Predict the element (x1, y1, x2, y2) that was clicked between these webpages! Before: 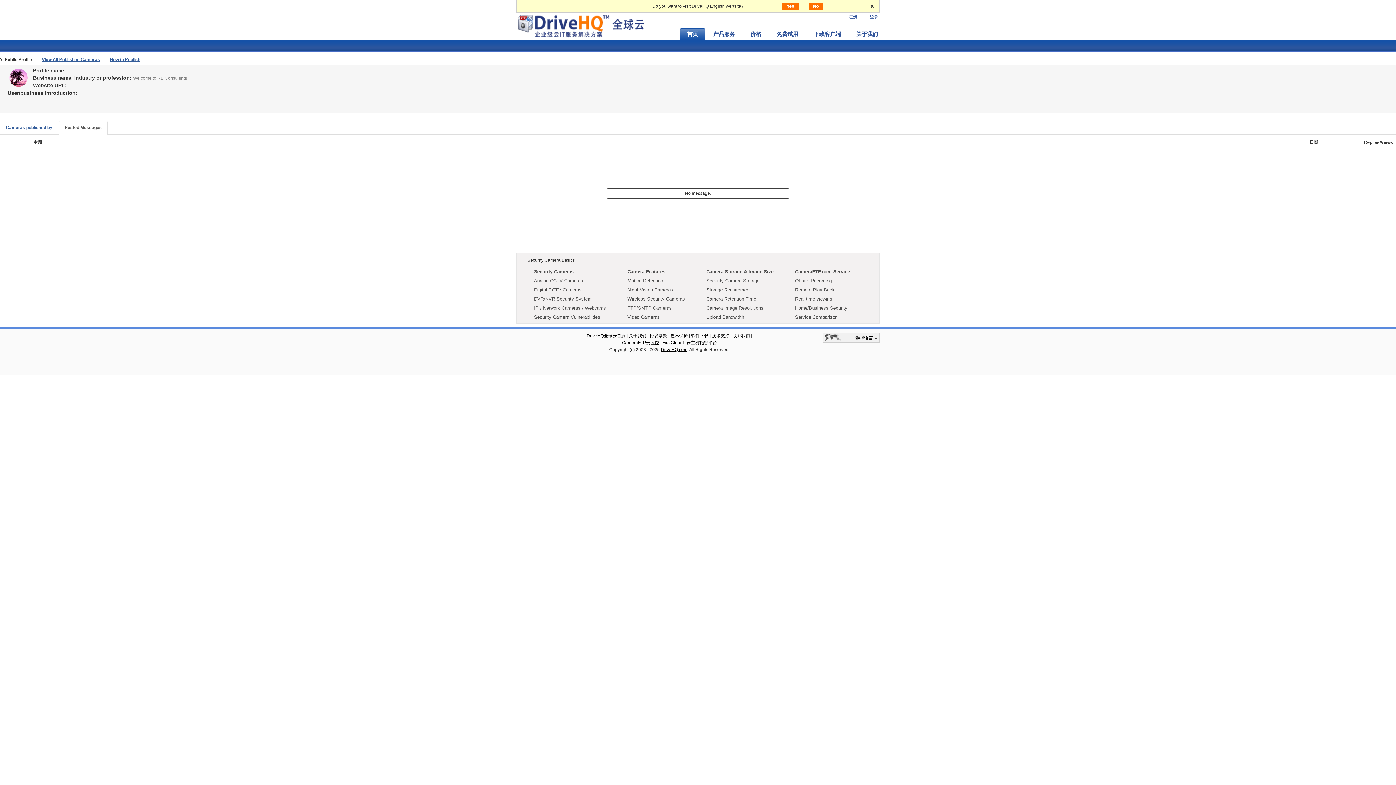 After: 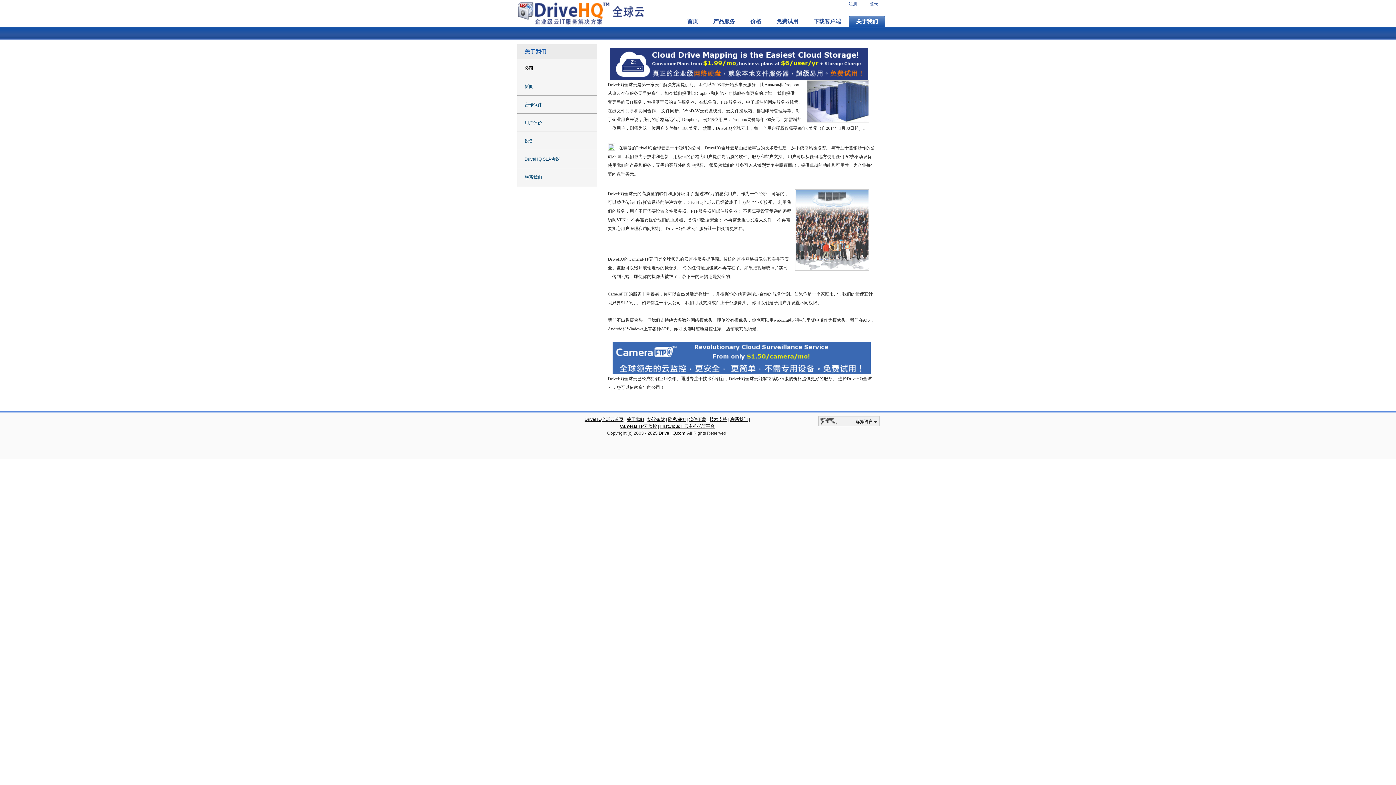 Action: label: 关于我们 bbox: (849, 28, 885, 40)